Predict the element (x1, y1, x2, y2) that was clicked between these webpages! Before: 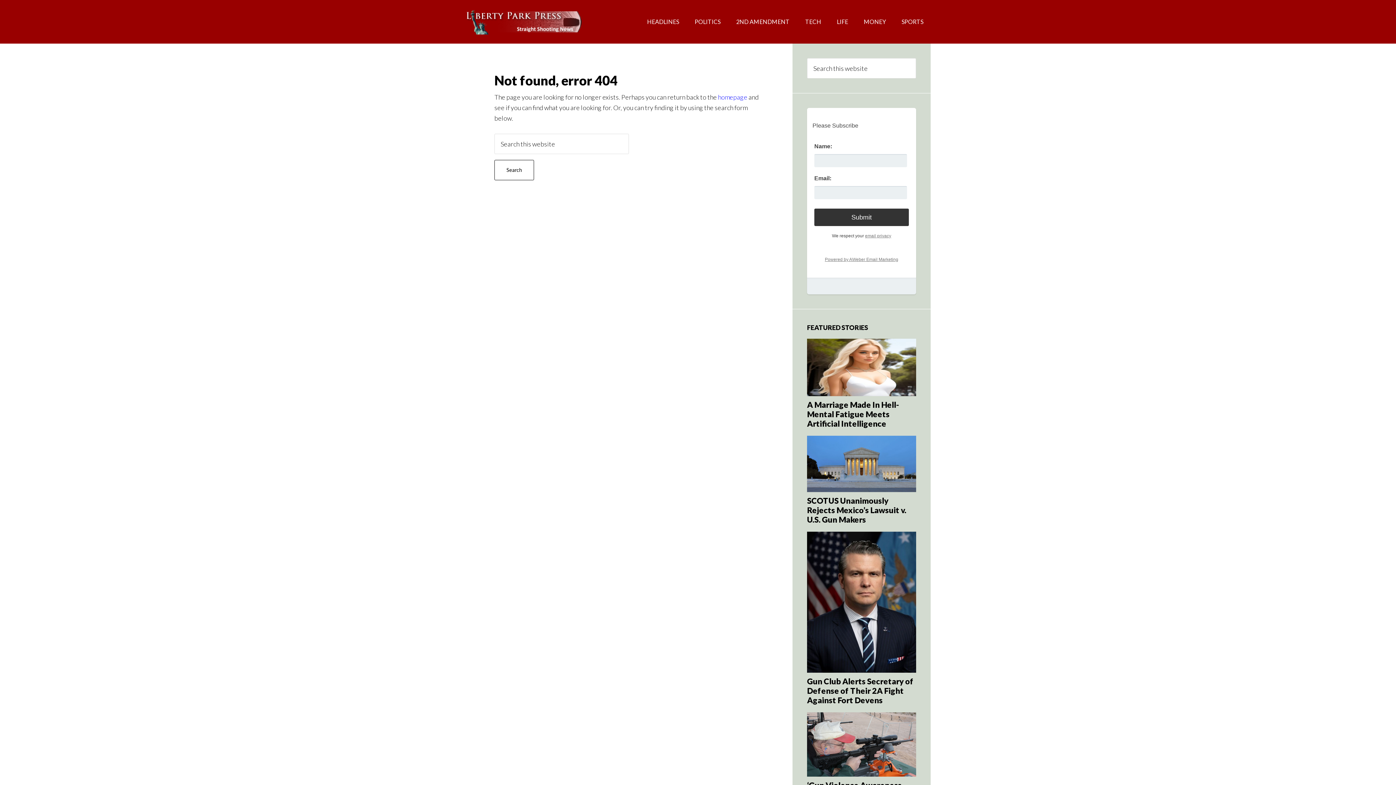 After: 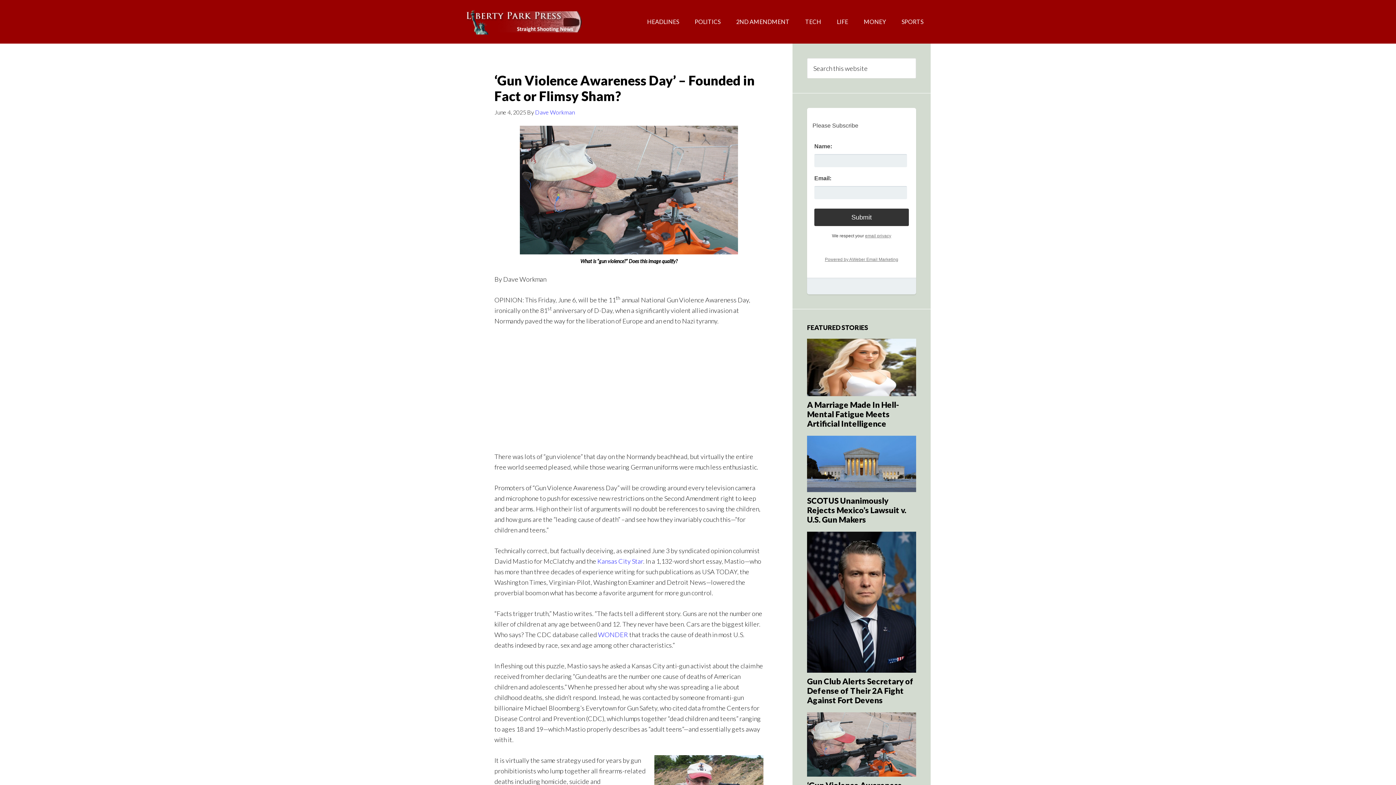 Action: bbox: (807, 712, 916, 776)